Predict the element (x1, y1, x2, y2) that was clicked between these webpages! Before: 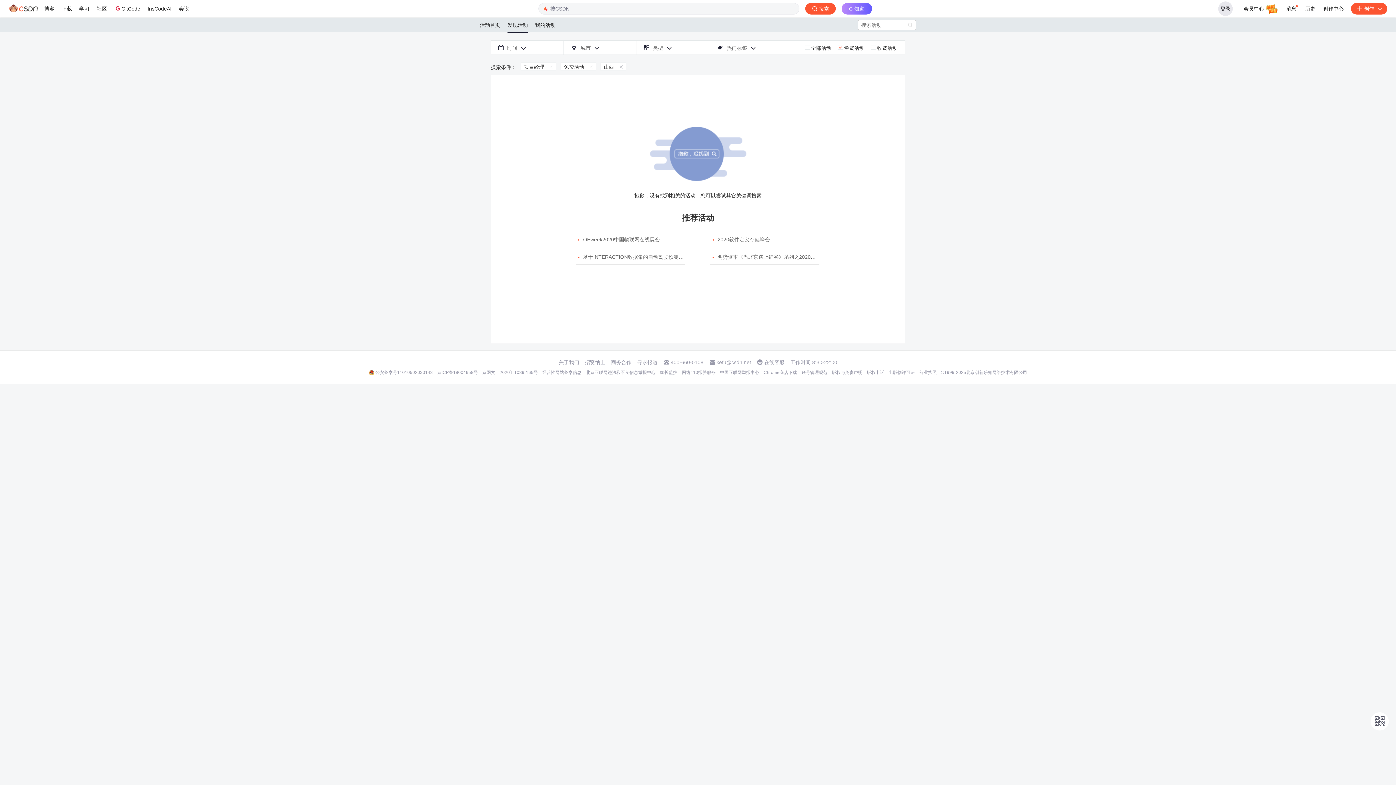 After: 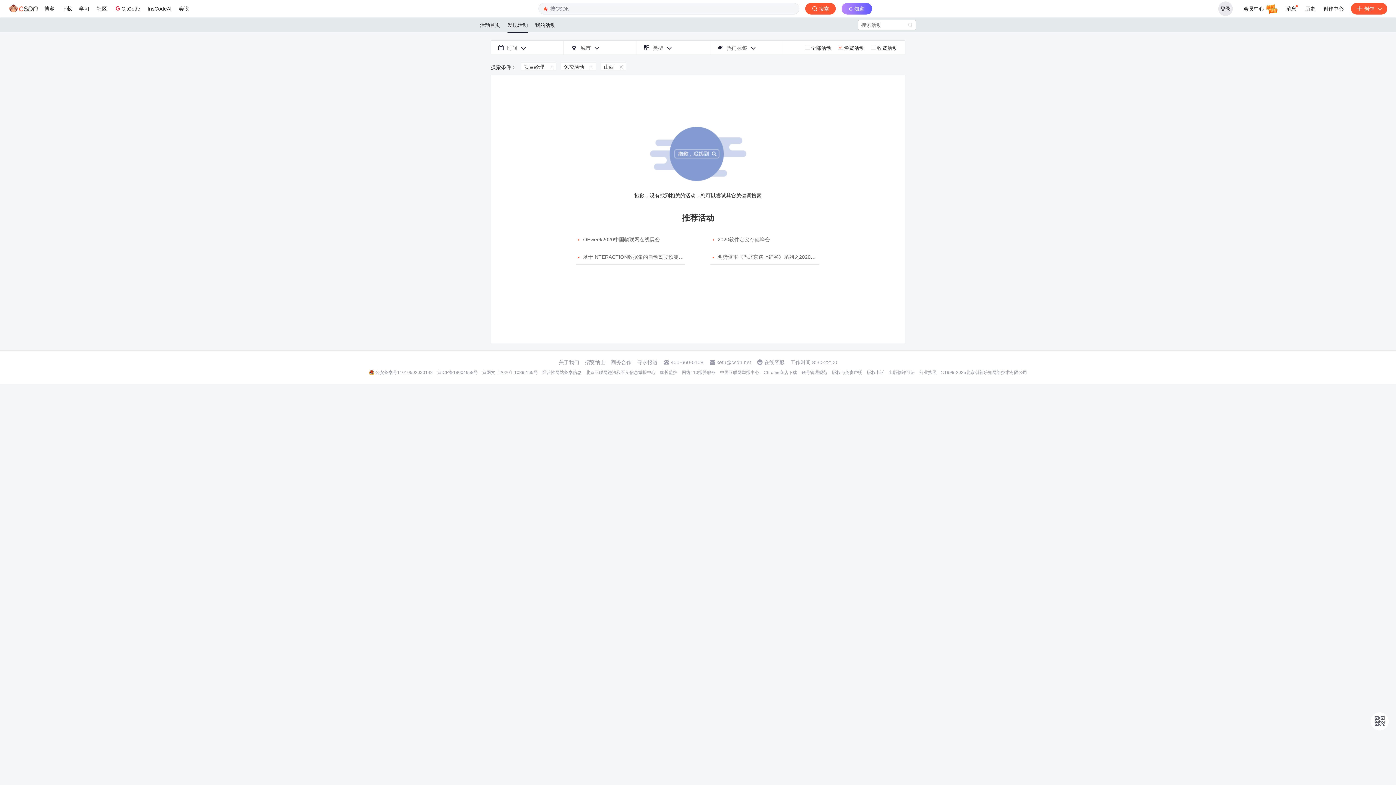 Action: label: 家长监护 bbox: (660, 369, 677, 375)